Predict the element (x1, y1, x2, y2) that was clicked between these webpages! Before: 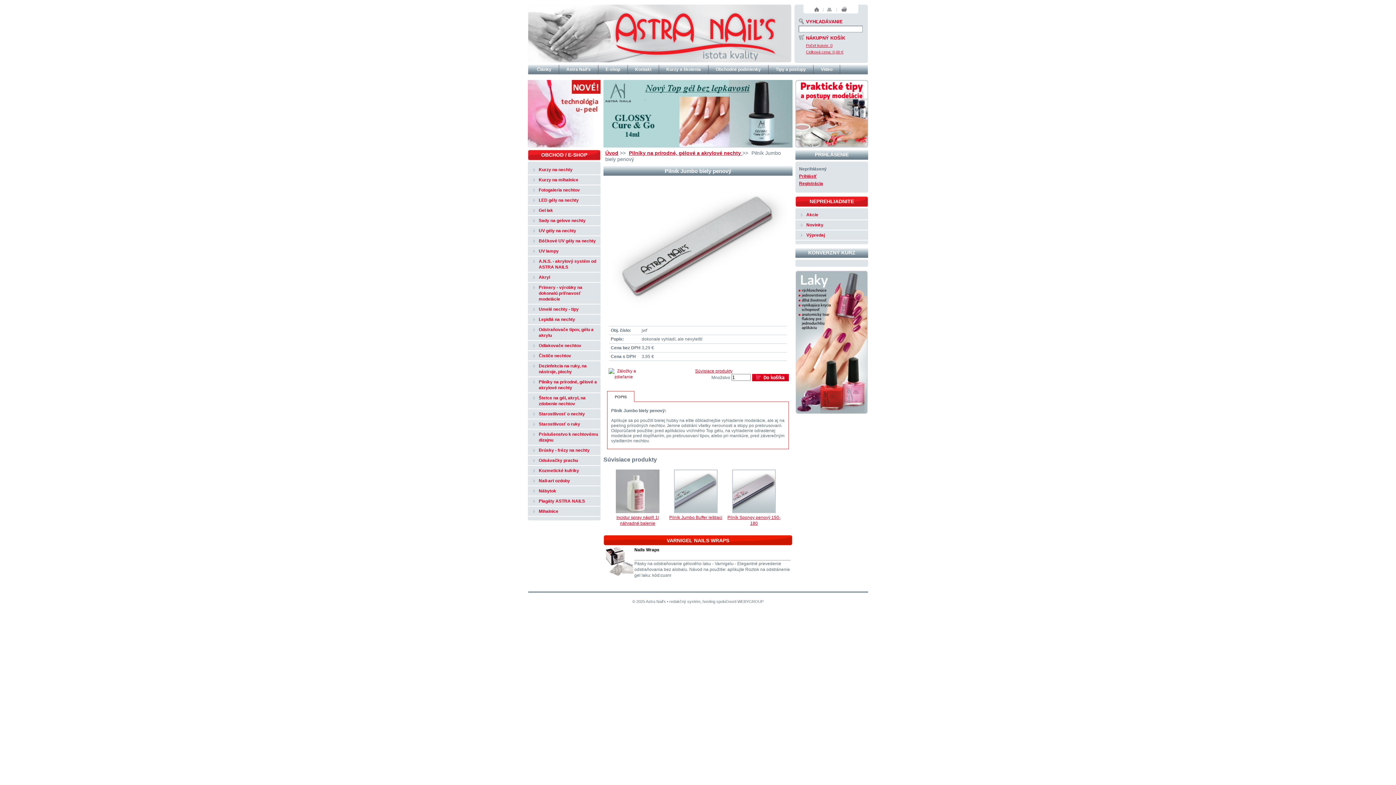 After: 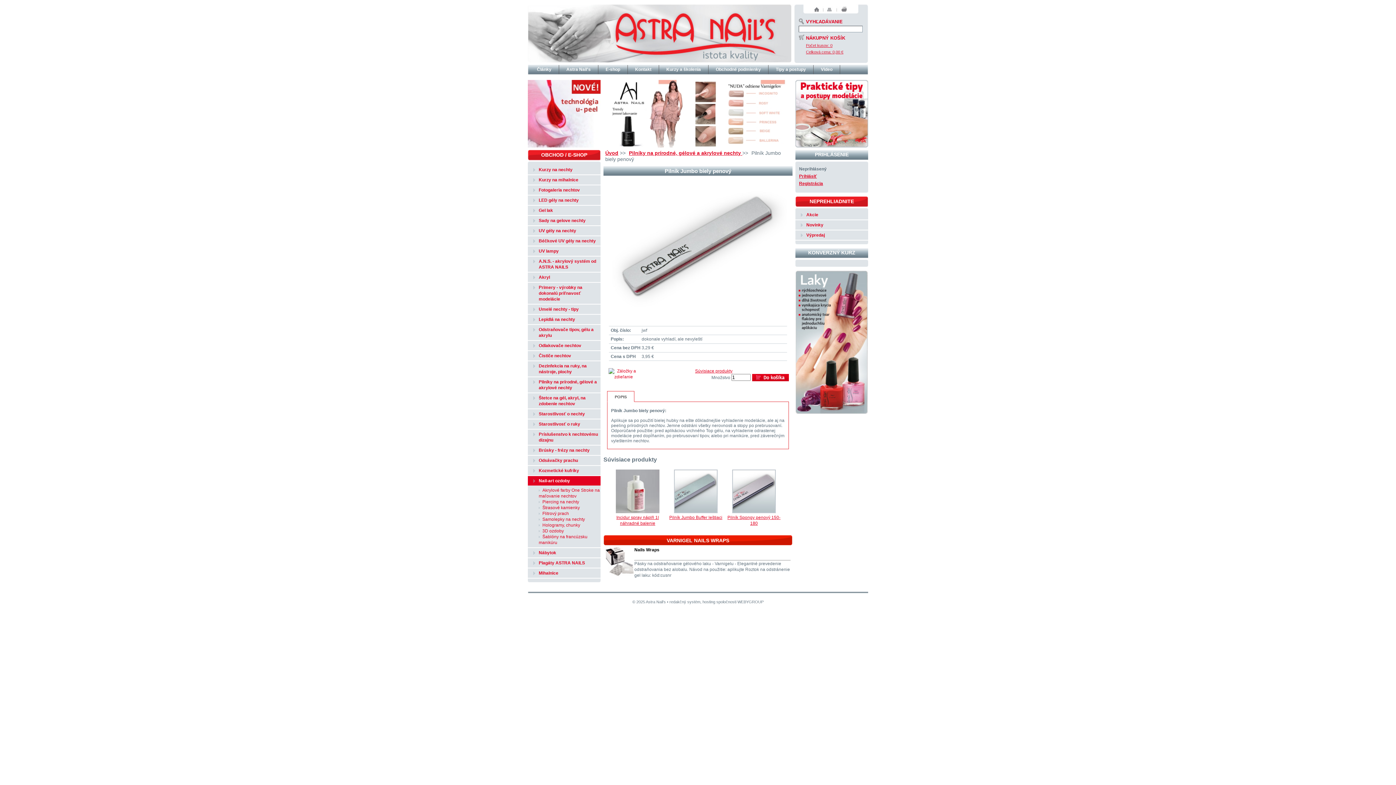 Action: bbox: (528, 476, 600, 485) label: Nail-art ozdoby